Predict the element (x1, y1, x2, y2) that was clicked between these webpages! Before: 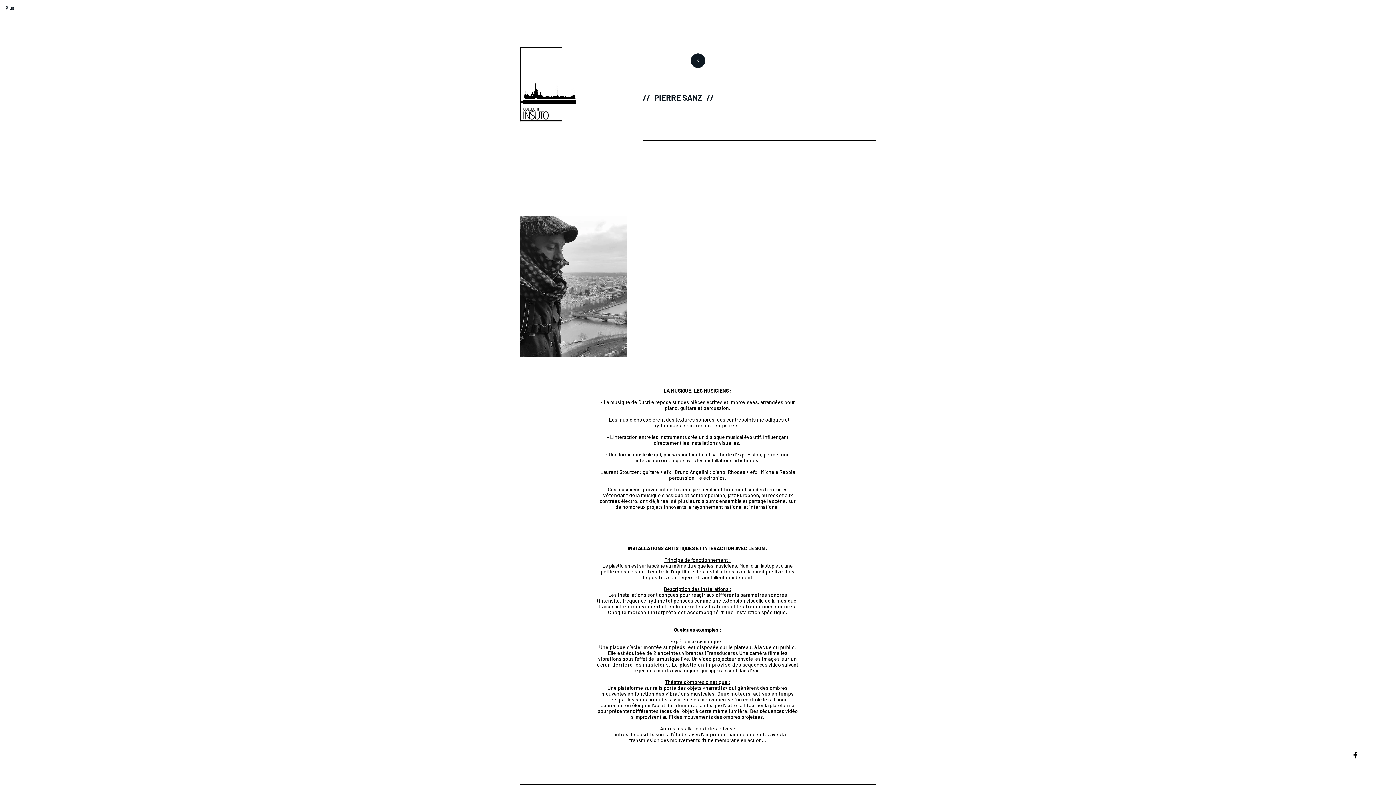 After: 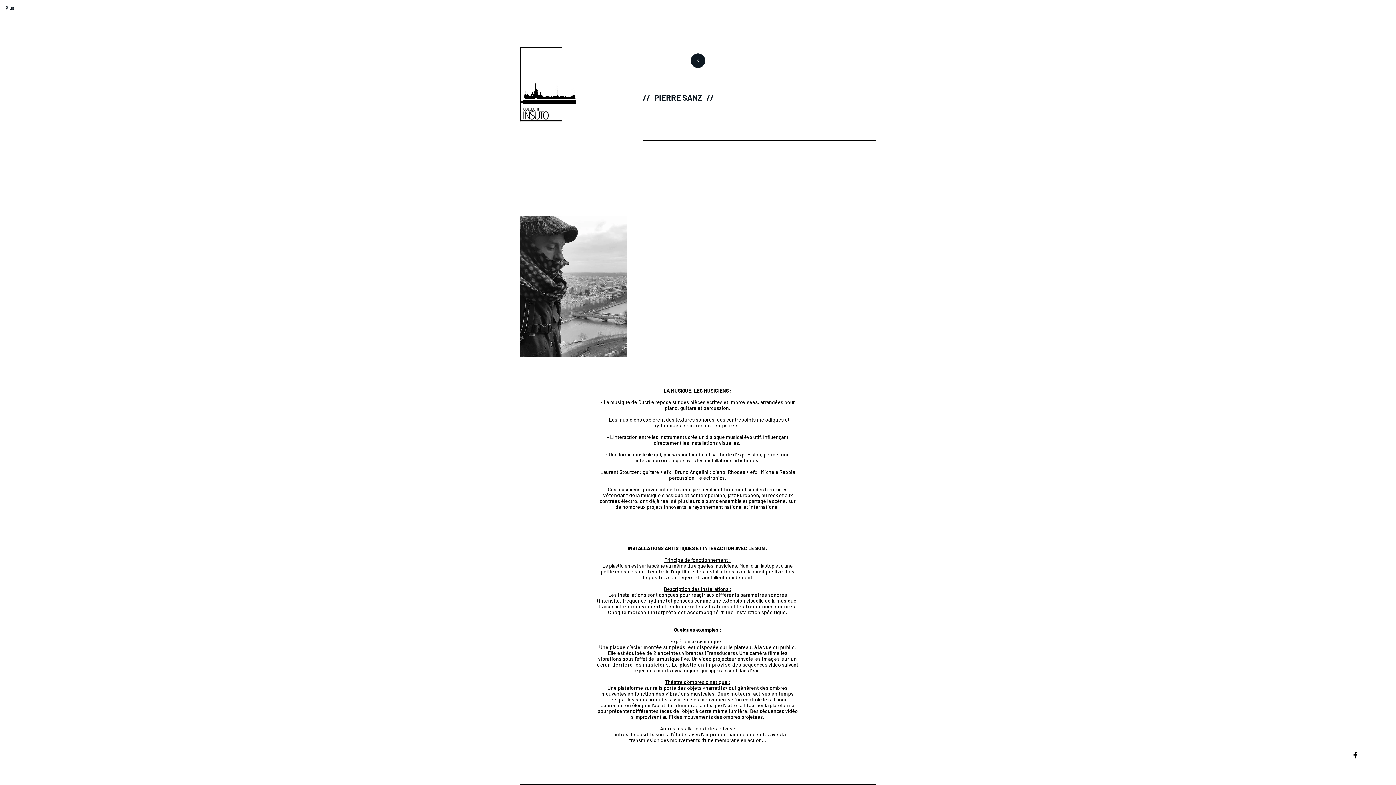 Action: bbox: (1351, 751, 1360, 760) label: Facebook